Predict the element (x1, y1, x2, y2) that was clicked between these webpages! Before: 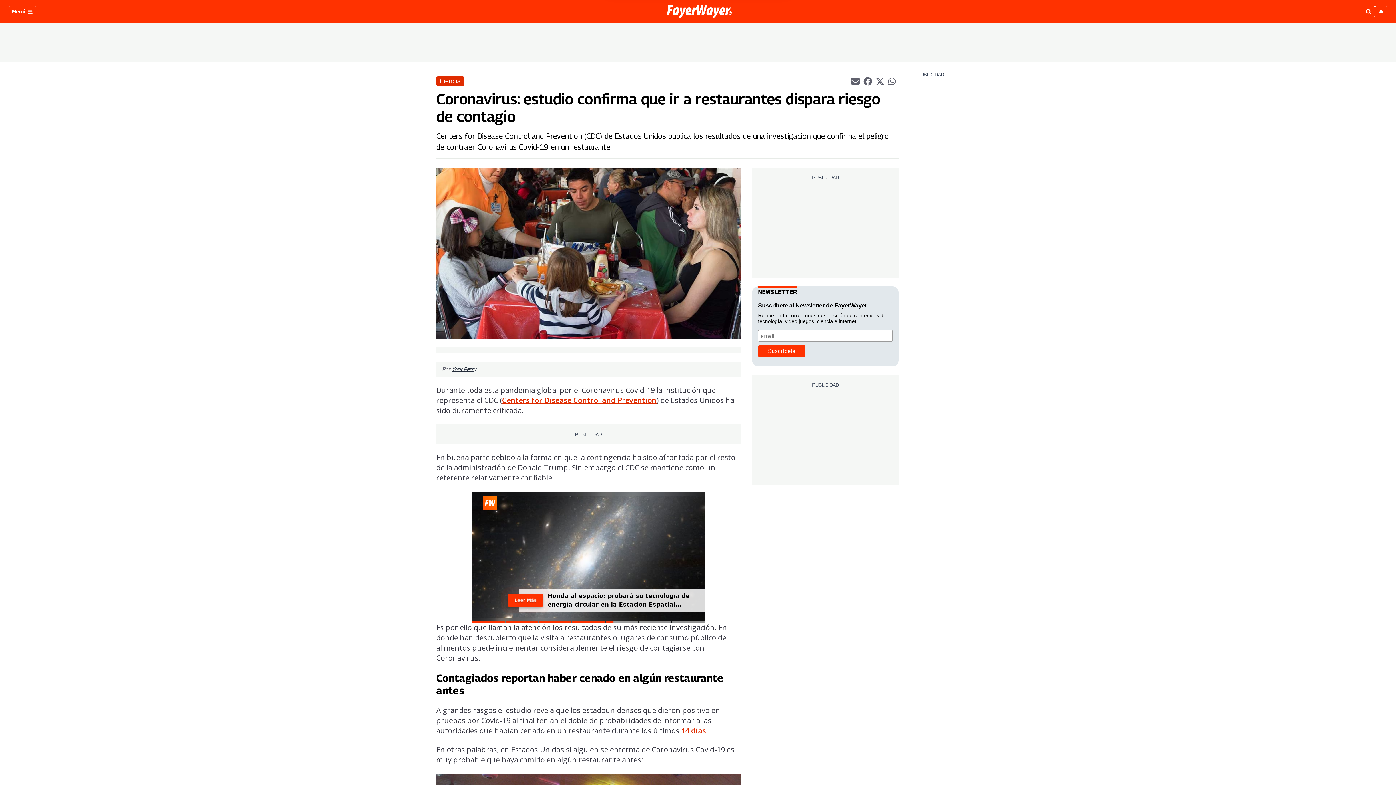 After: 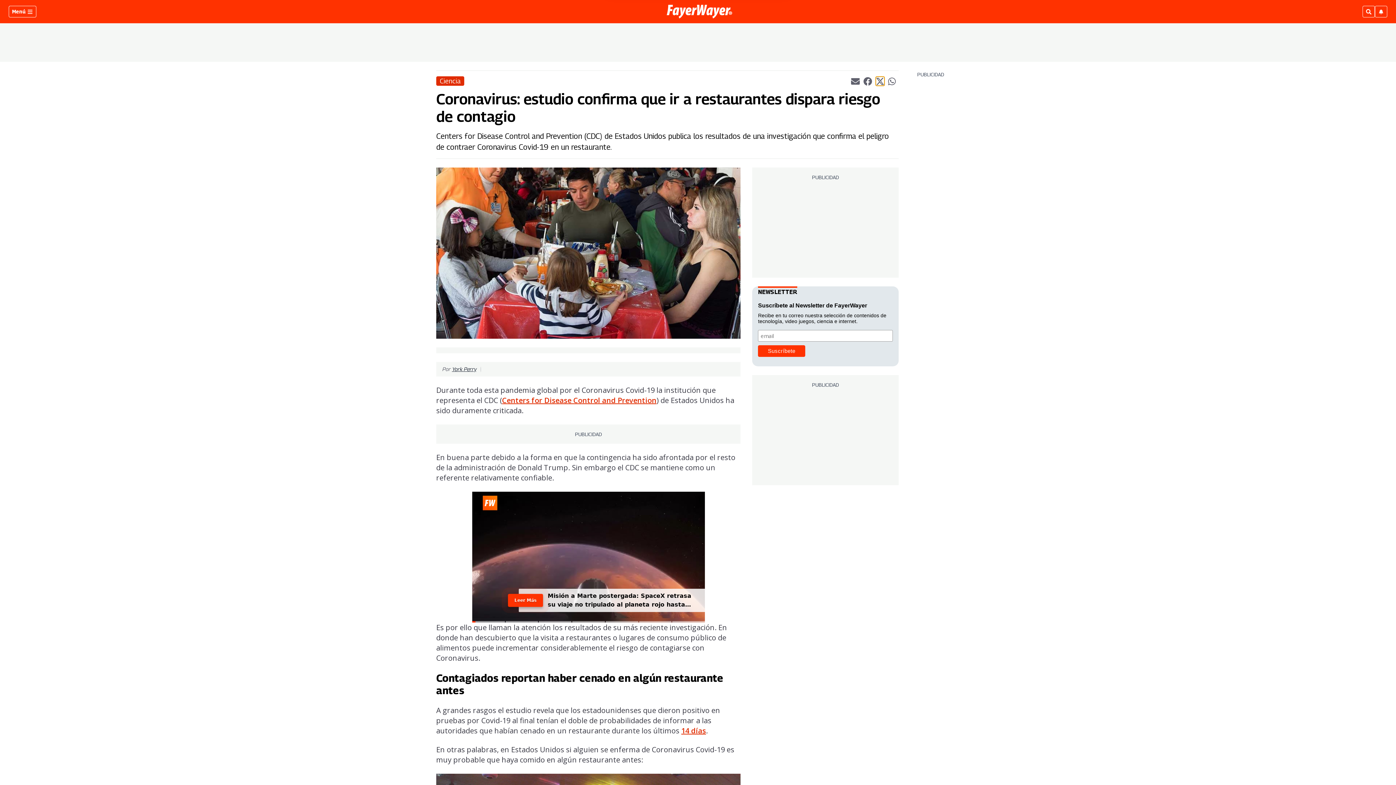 Action: label: Compartir el artículo actual mediante Twitter bbox: (875, 76, 884, 85)